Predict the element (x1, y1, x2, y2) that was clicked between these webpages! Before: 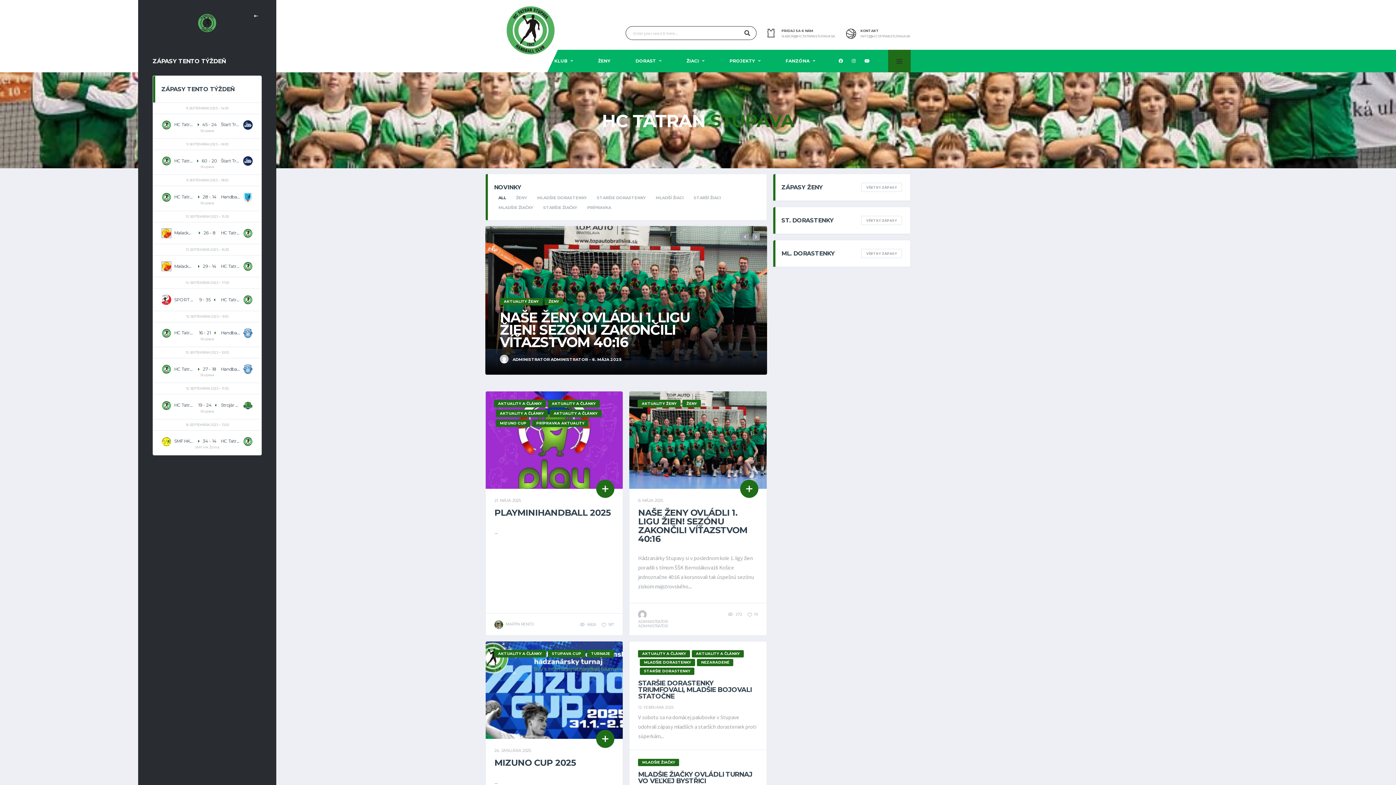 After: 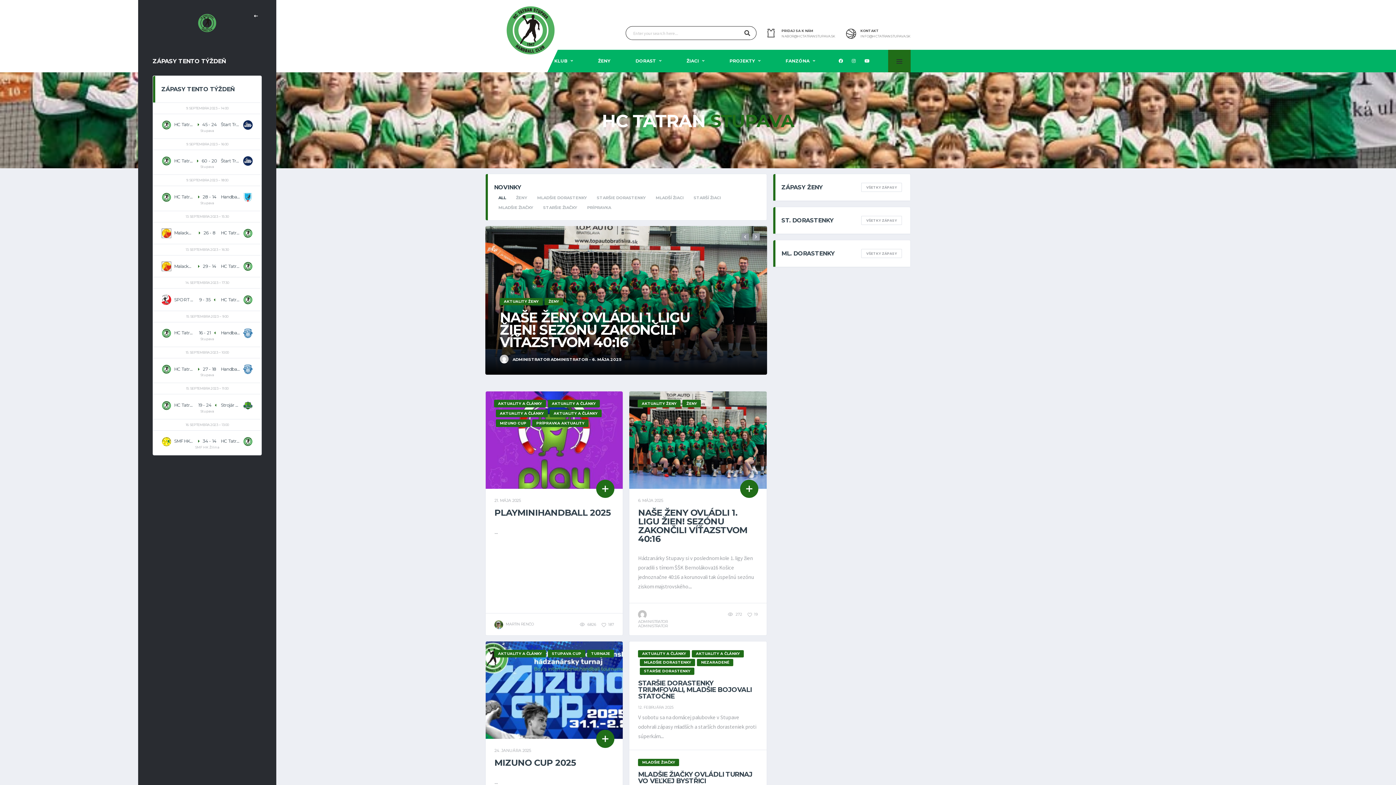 Action: bbox: (190, 18, 224, 25)